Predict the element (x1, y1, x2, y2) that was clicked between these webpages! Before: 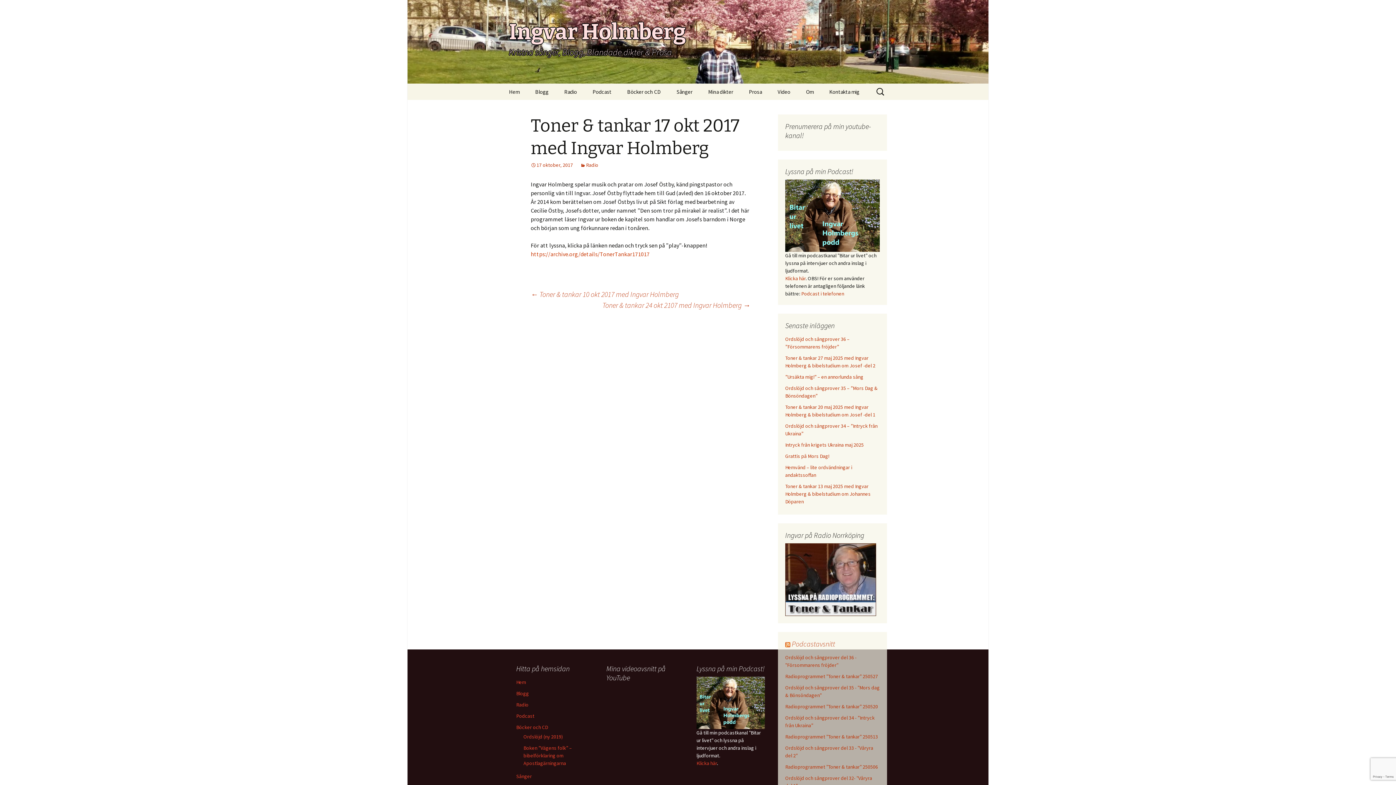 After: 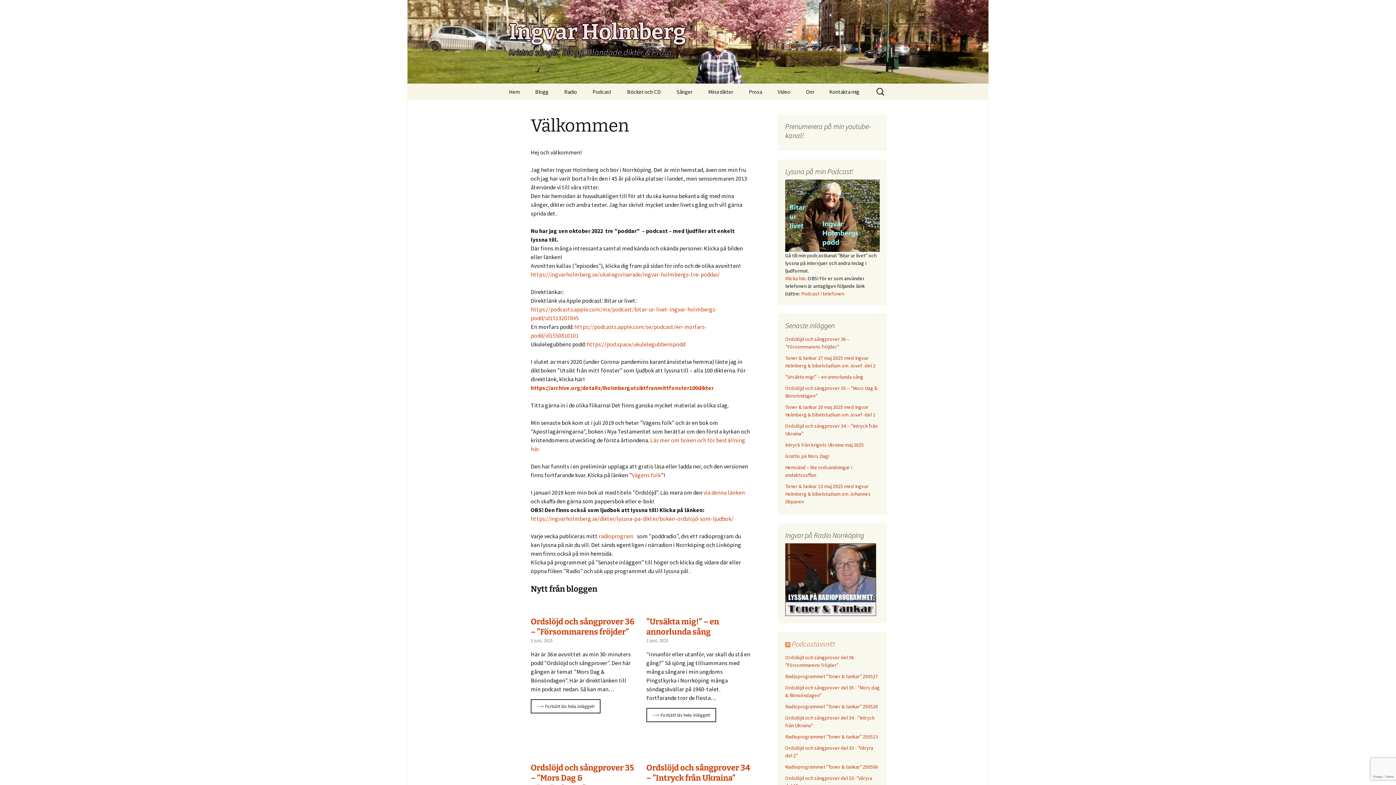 Action: bbox: (501, 0, 894, 83) label: Ingvar Holmberg
Kristna sånger, Blogg, Blandade dikter & Prosa